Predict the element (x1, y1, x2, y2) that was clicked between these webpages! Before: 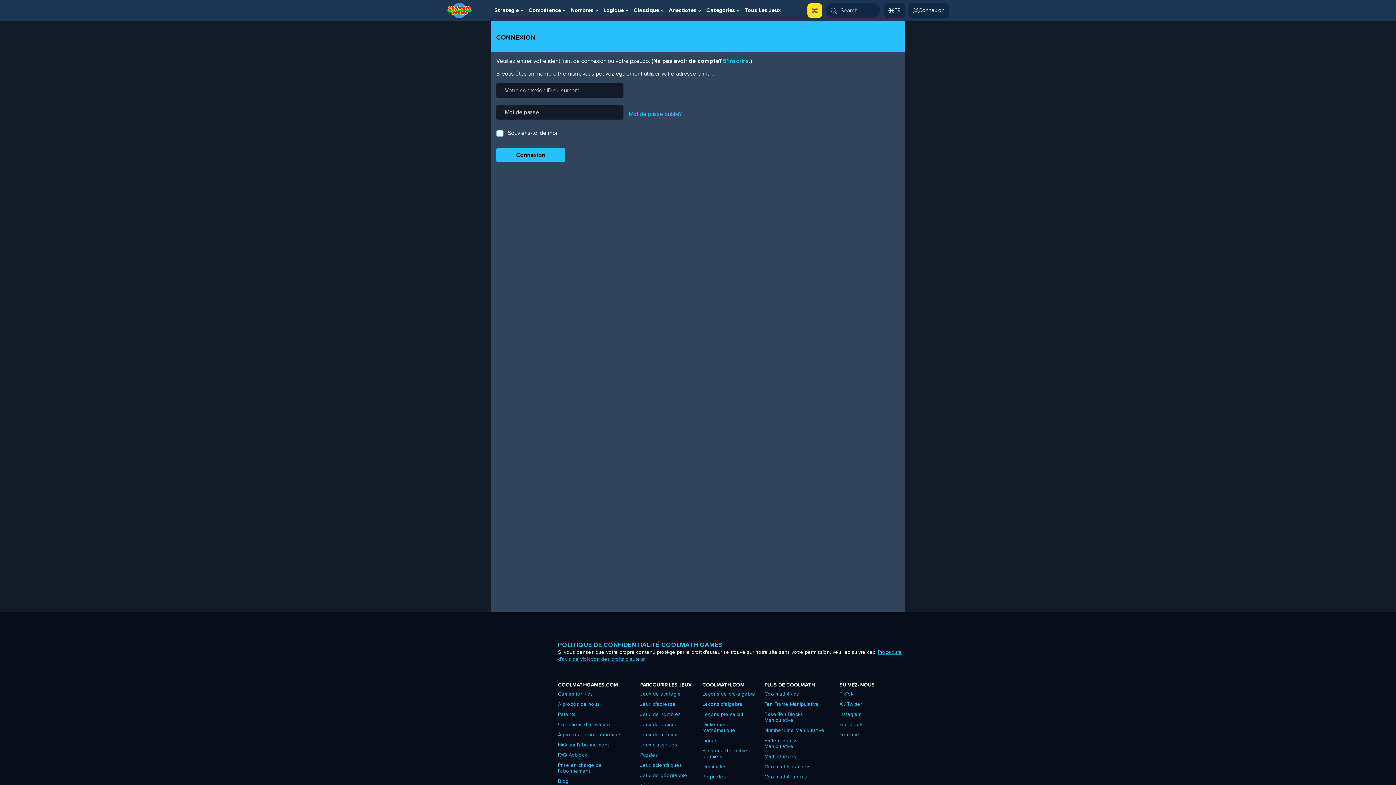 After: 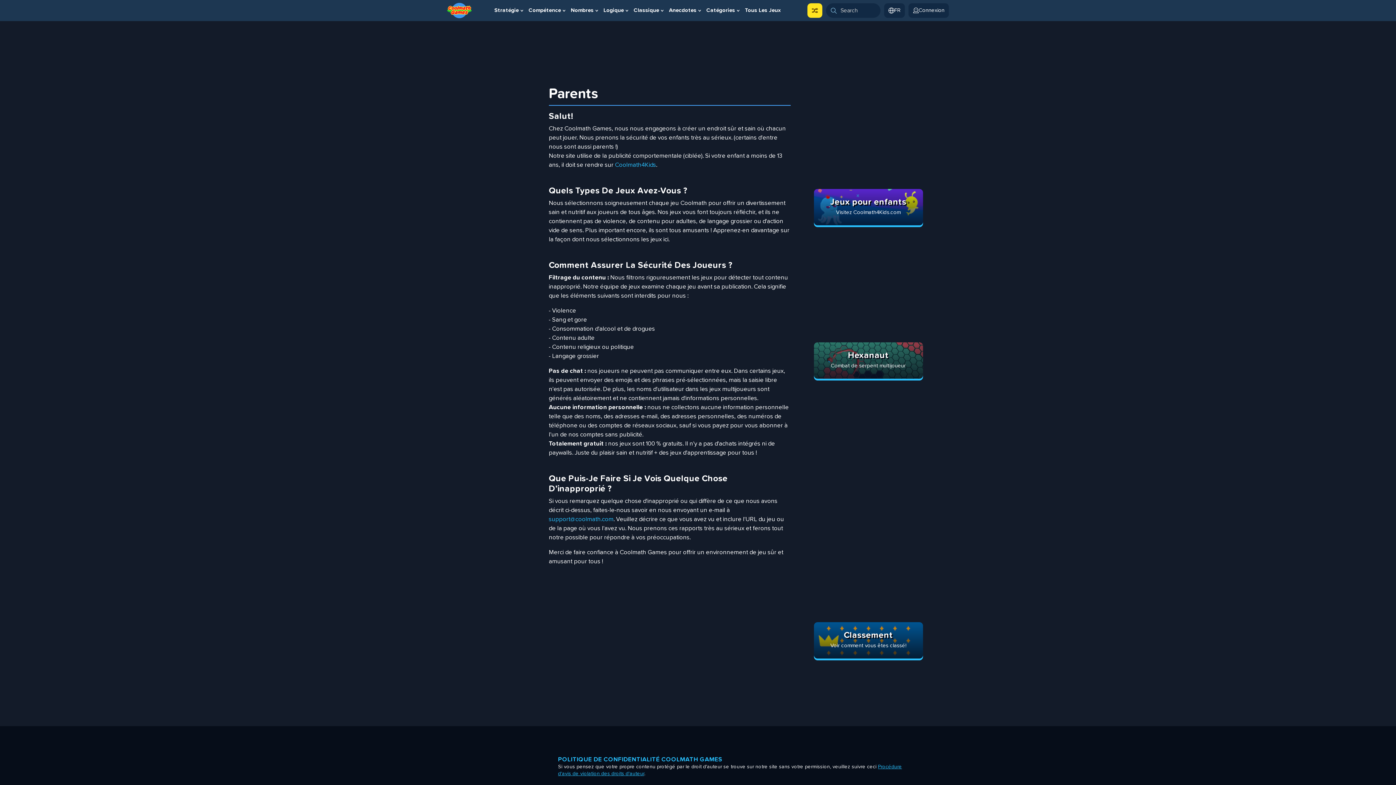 Action: bbox: (558, 710, 575, 718) label: Parents